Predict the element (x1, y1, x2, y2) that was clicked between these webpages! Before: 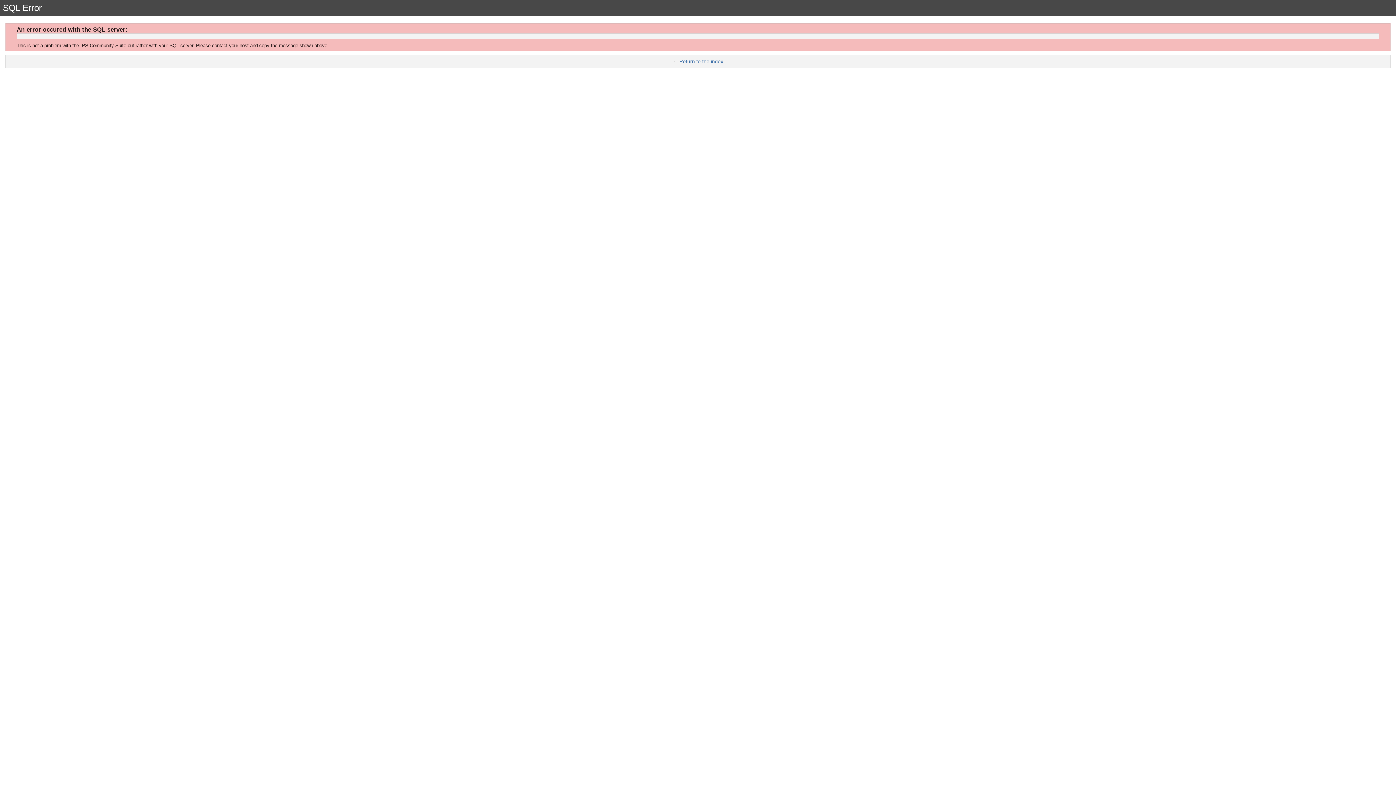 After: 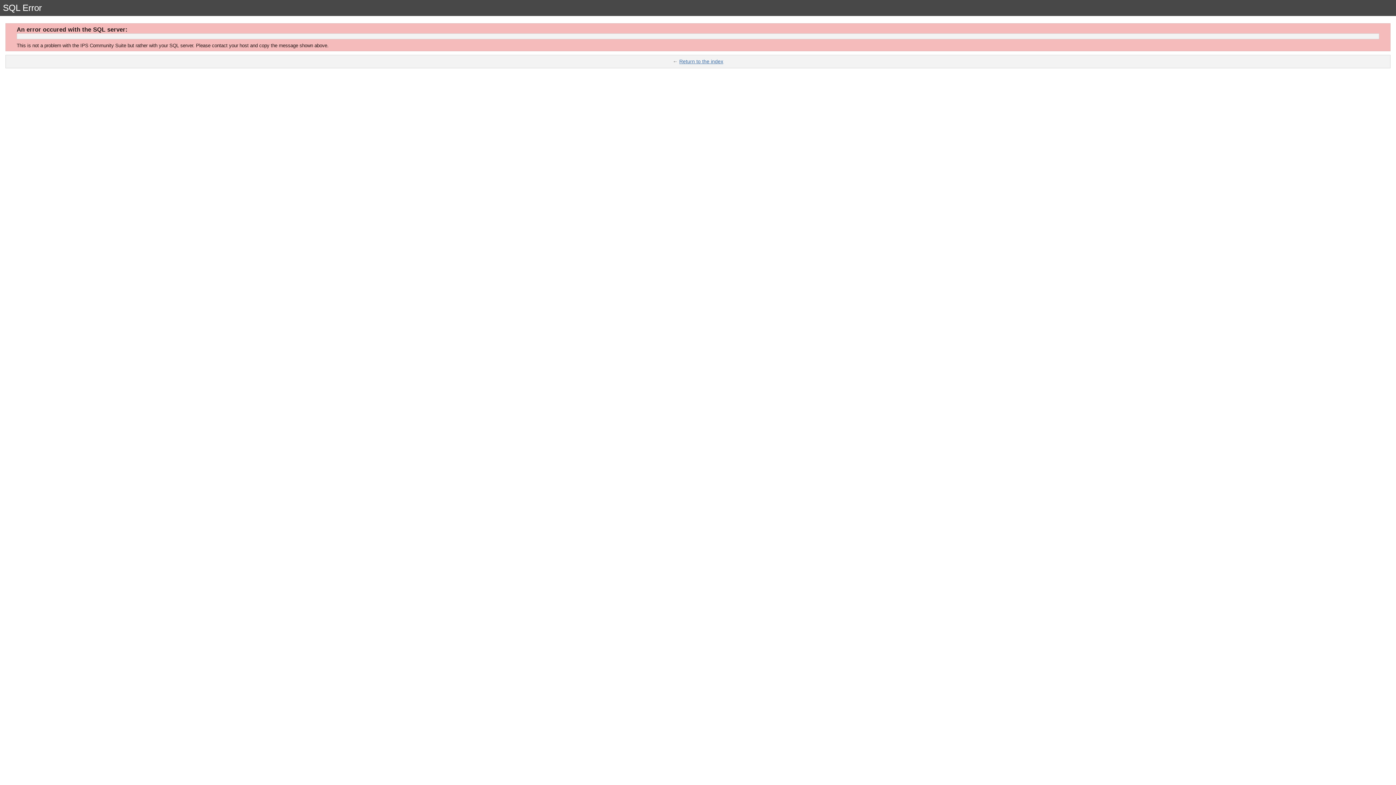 Action: bbox: (679, 58, 723, 64) label: Return to the index